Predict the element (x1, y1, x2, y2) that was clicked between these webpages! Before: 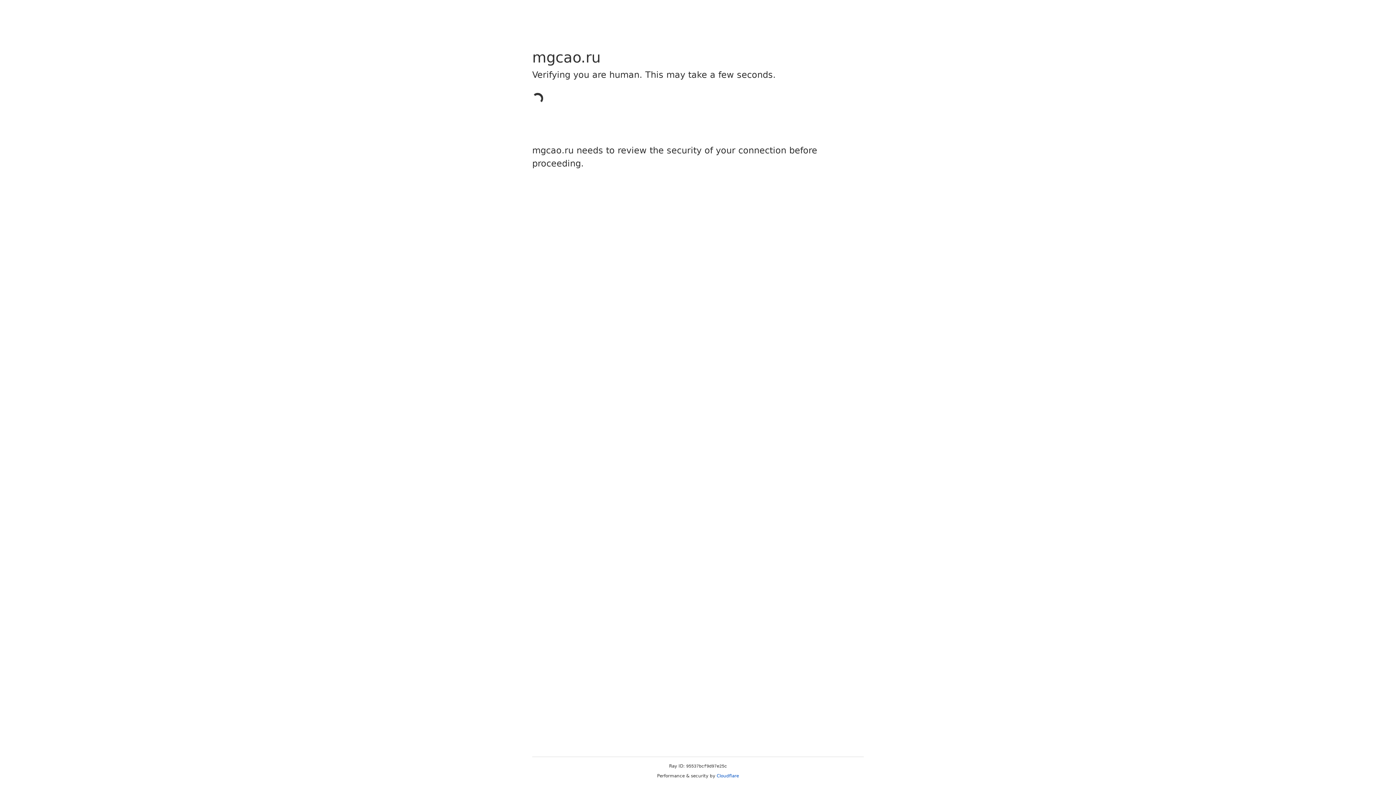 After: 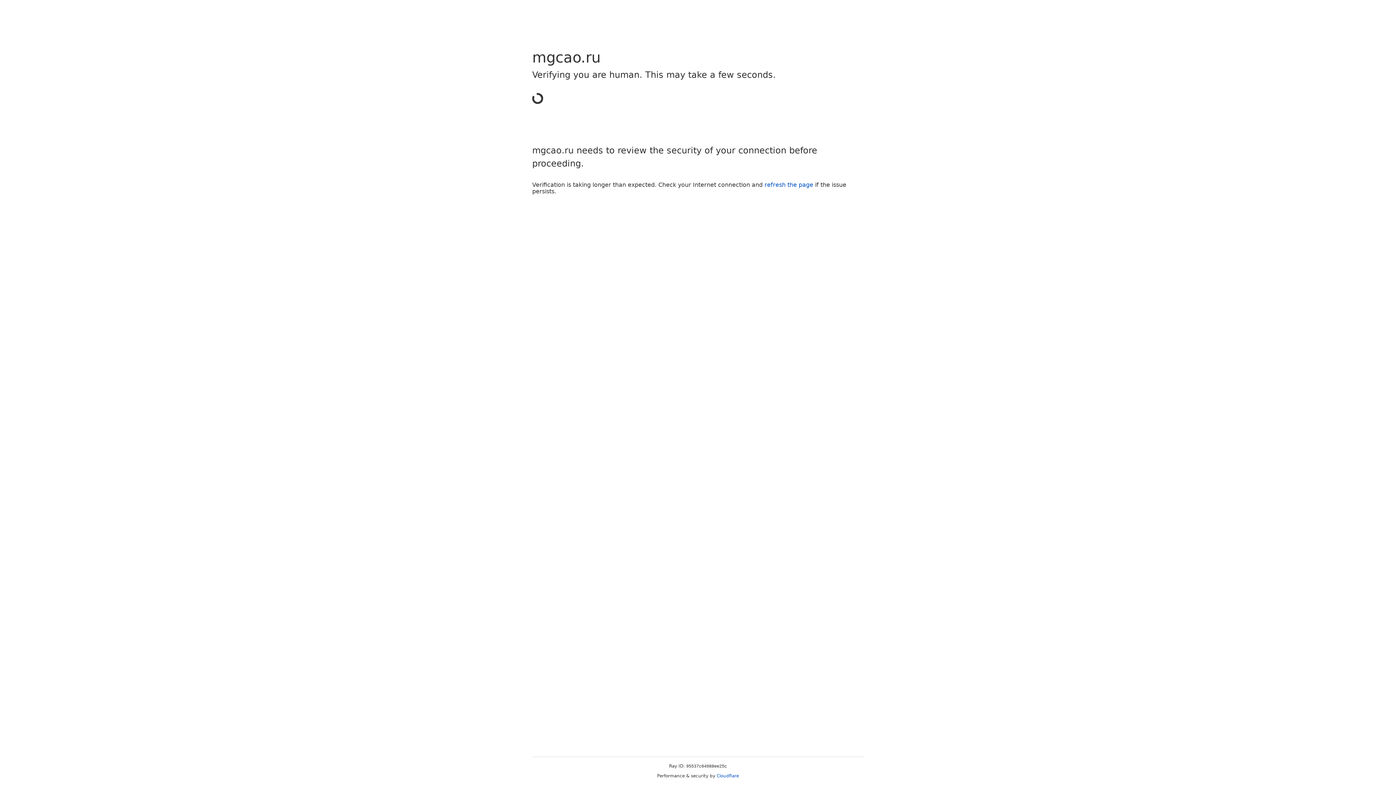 Action: label: Cloudflare bbox: (716, 773, 739, 778)